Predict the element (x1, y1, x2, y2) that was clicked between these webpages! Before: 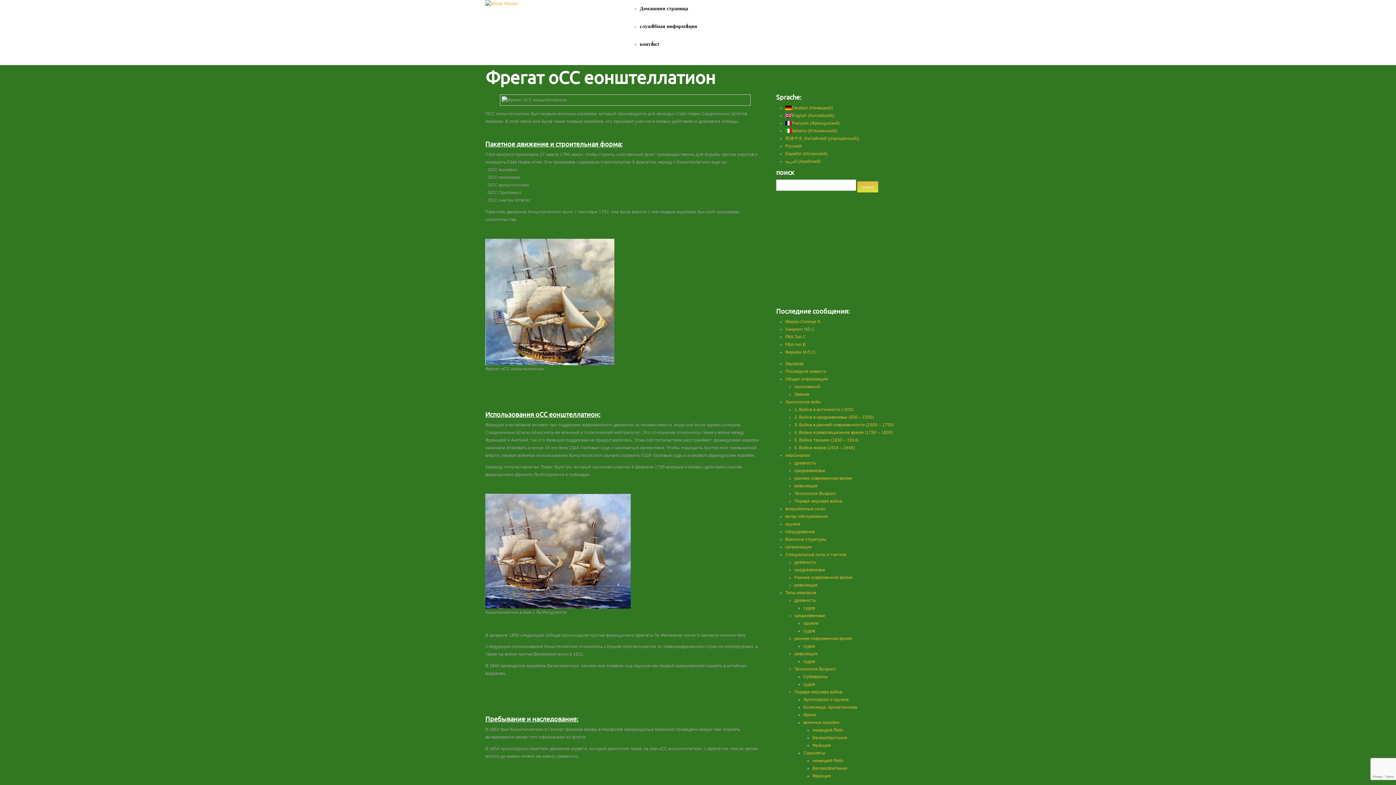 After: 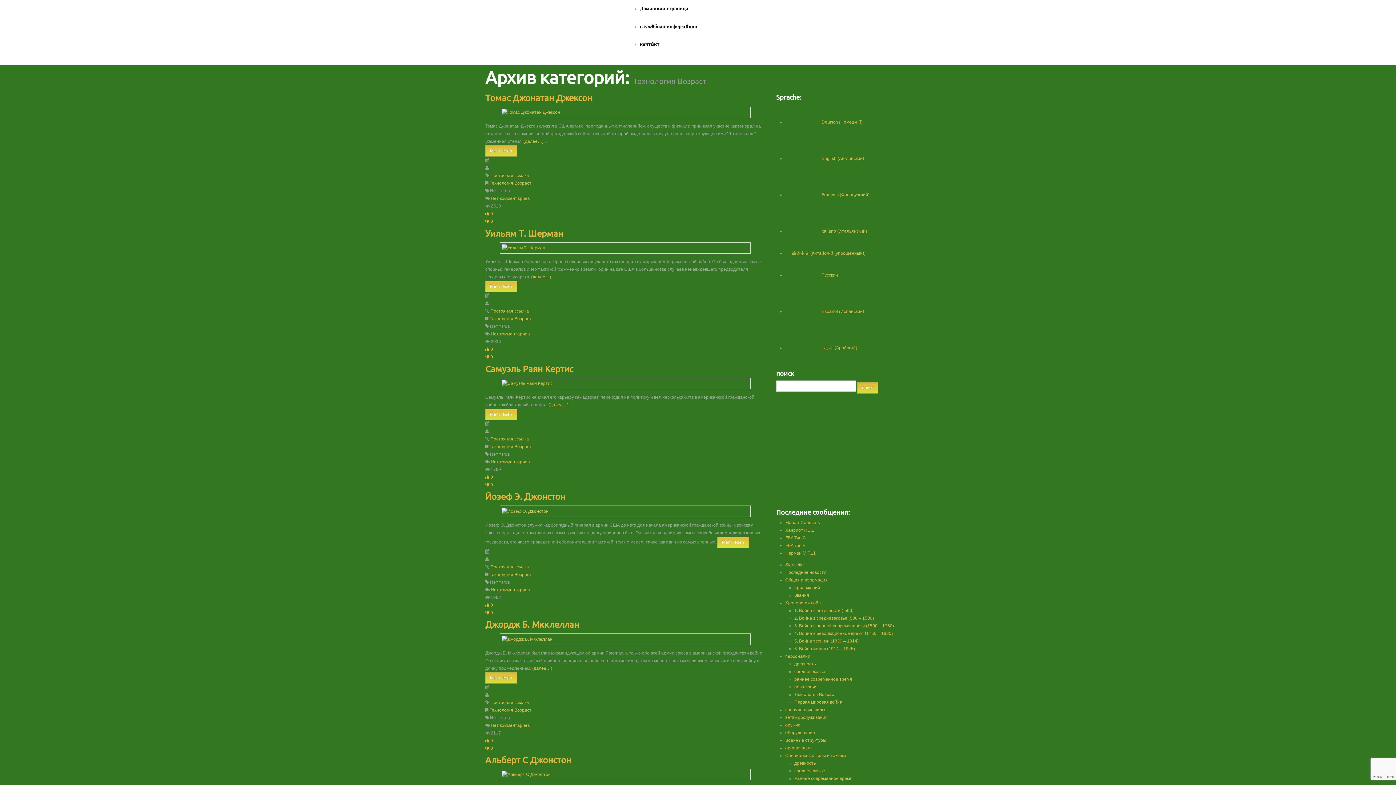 Action: bbox: (794, 491, 836, 496) label: Технология Возраст